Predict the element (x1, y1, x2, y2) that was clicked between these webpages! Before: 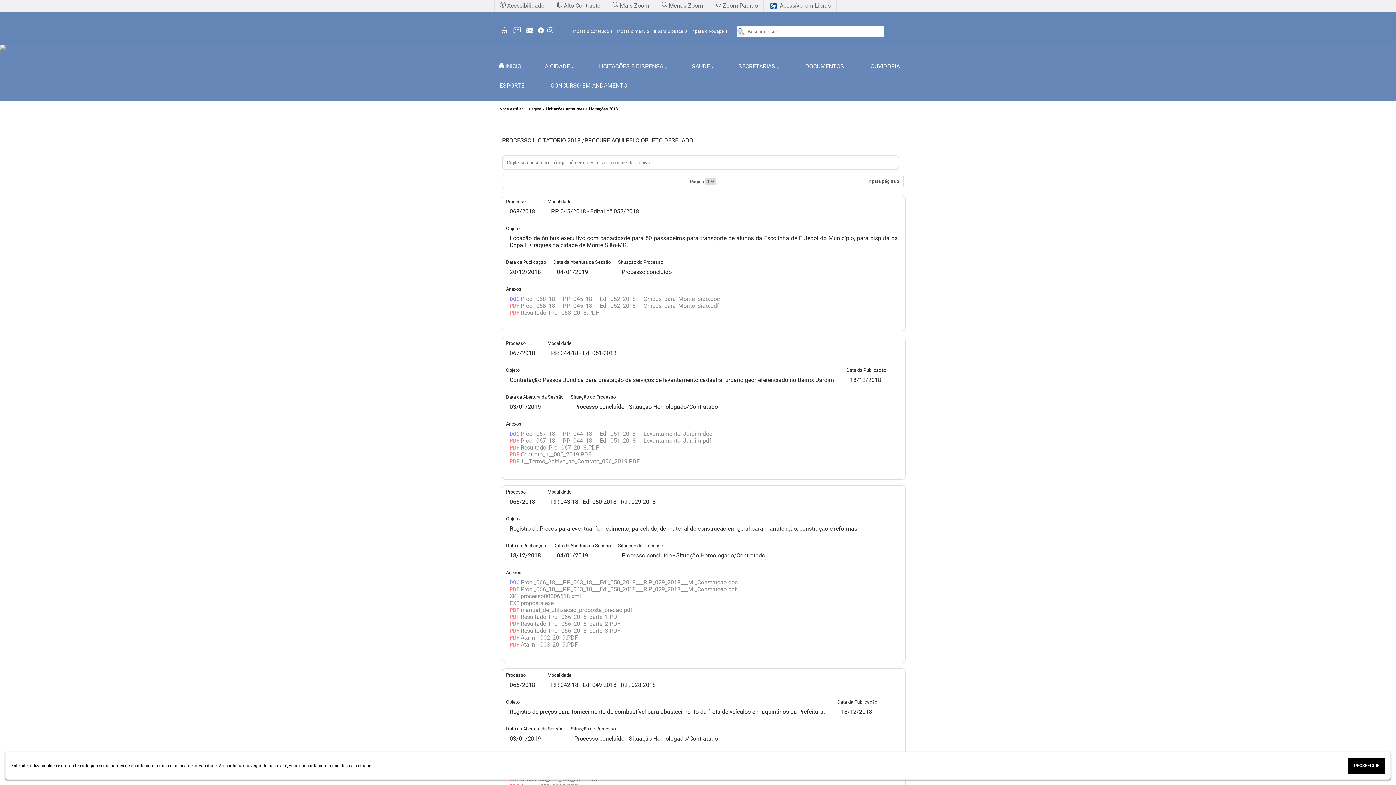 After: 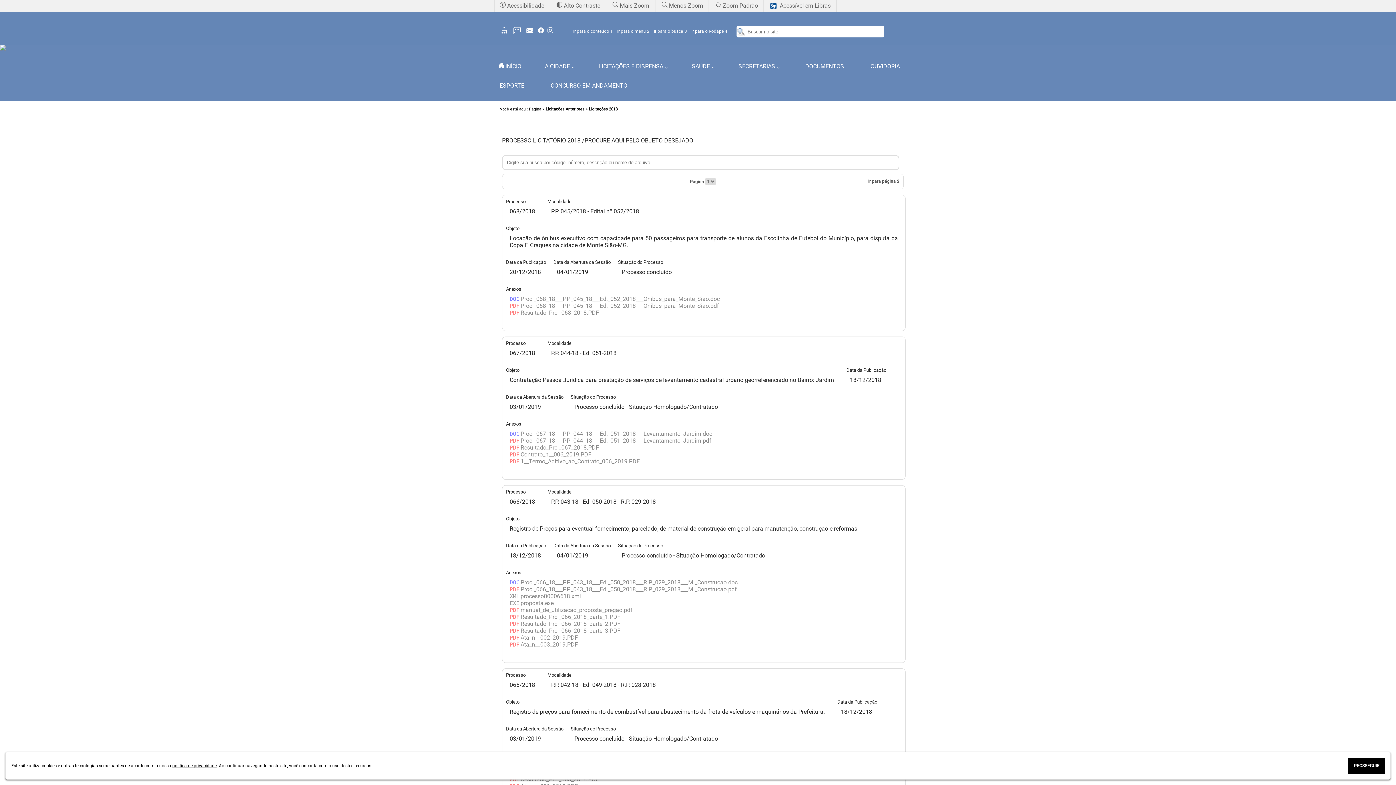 Action: bbox: (525, 29, 538, 36)